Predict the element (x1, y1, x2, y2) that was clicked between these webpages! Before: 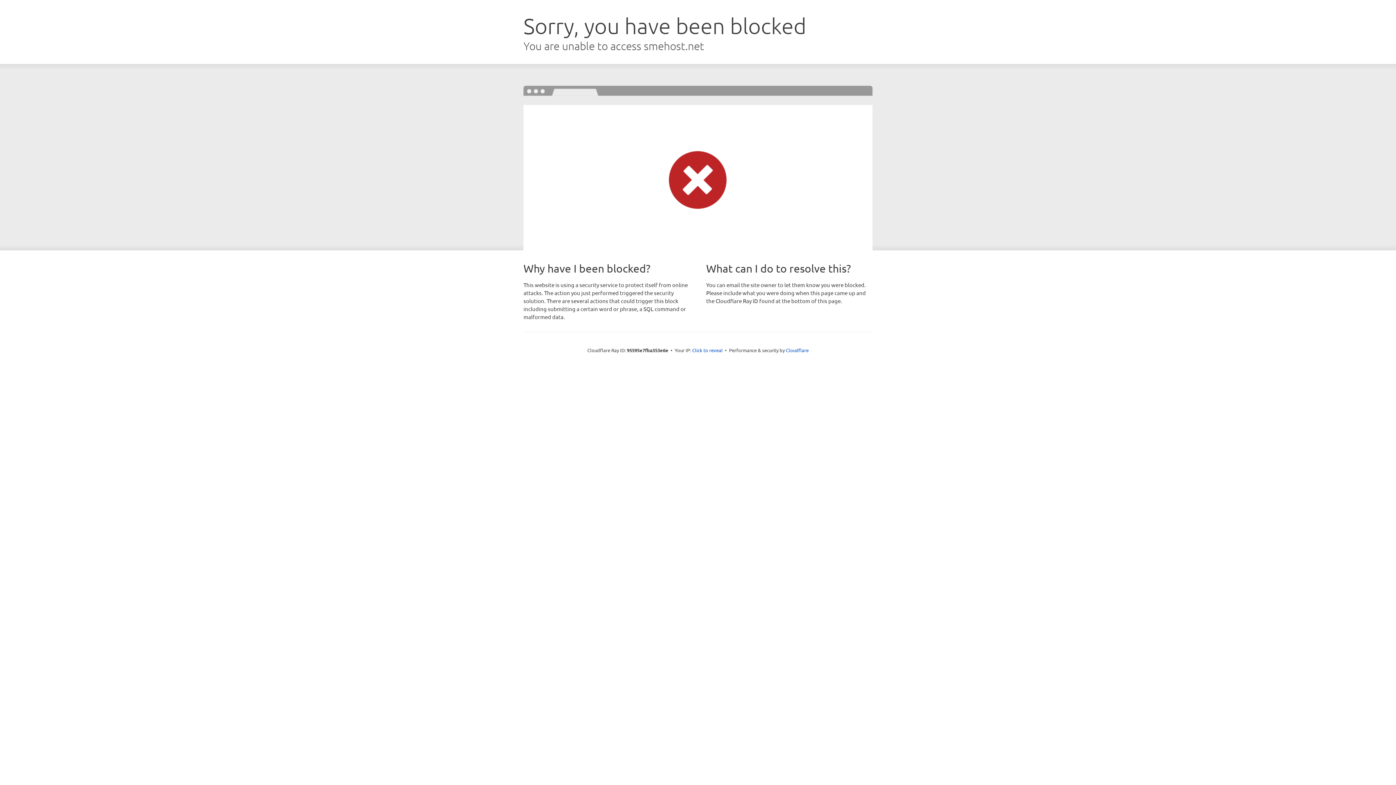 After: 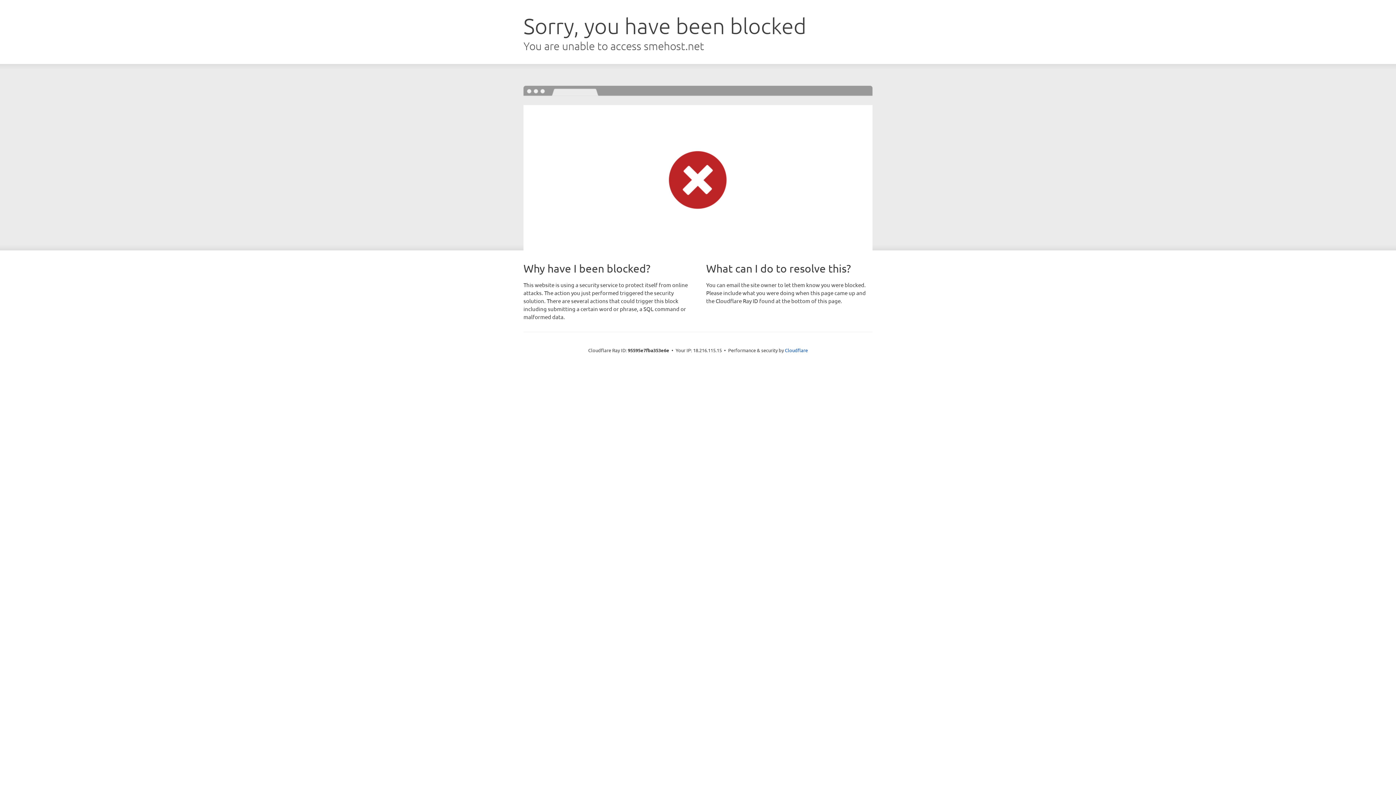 Action: label: Click to reveal bbox: (692, 346, 722, 353)